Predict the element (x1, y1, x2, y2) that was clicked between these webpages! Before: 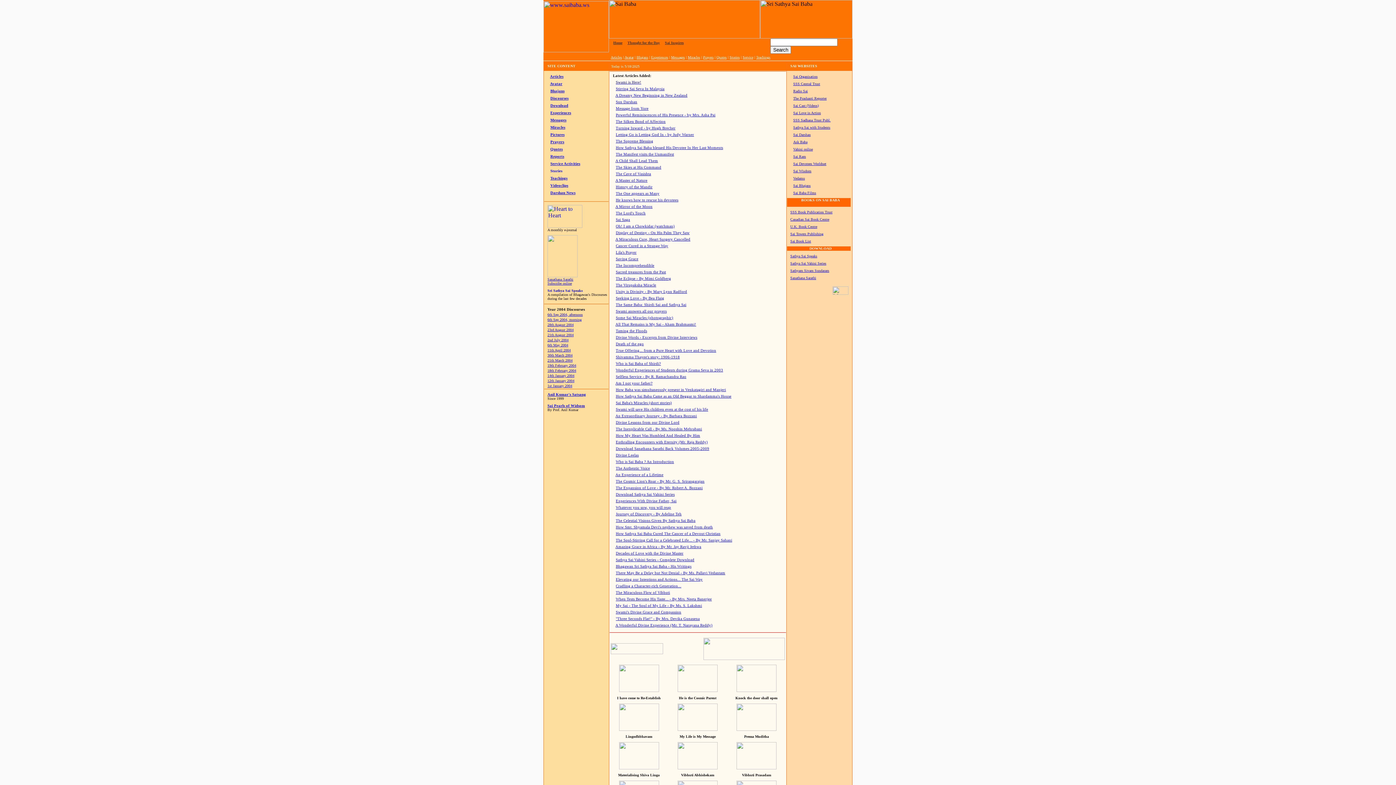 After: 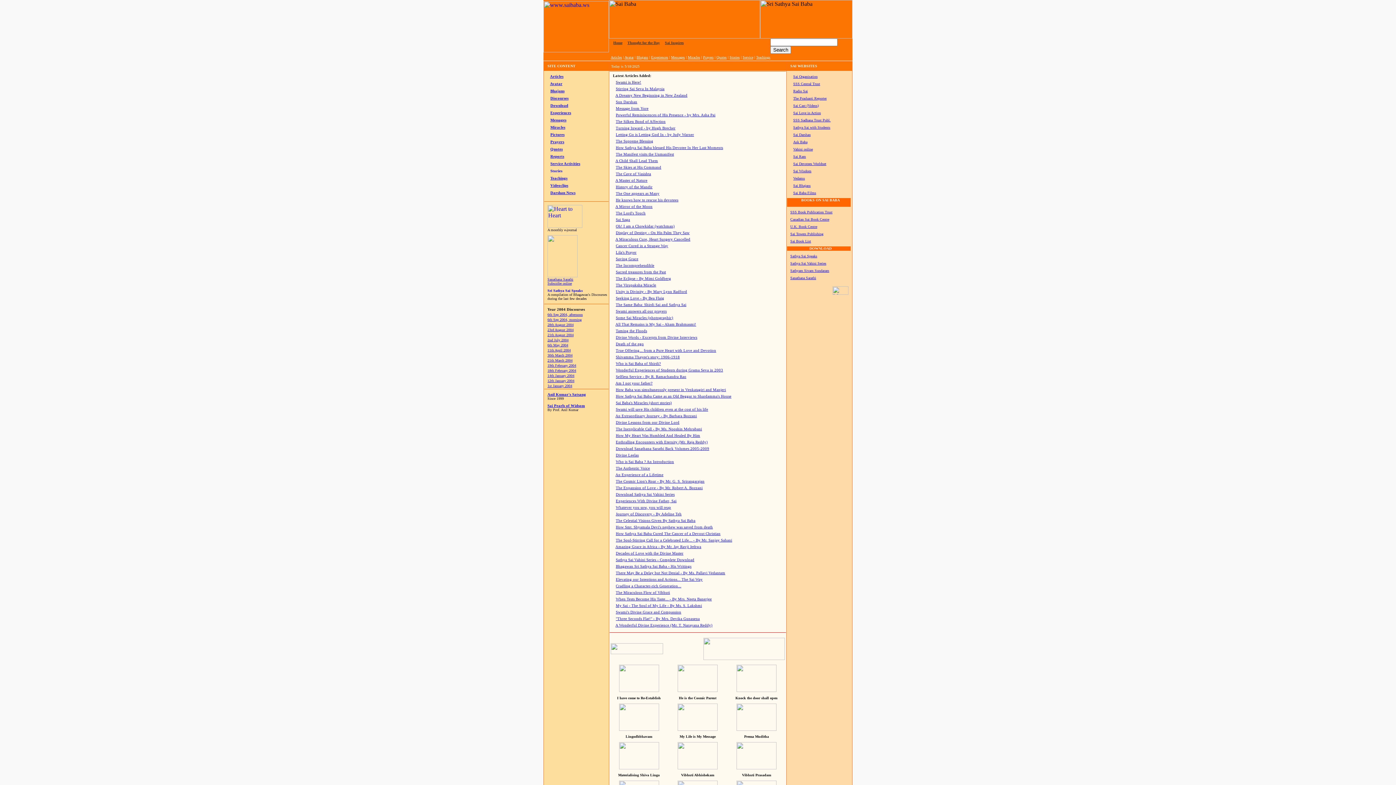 Action: bbox: (616, 113, 715, 117) label: Powerful Reminiscences of His Presence - by Mrs. Asha Pai